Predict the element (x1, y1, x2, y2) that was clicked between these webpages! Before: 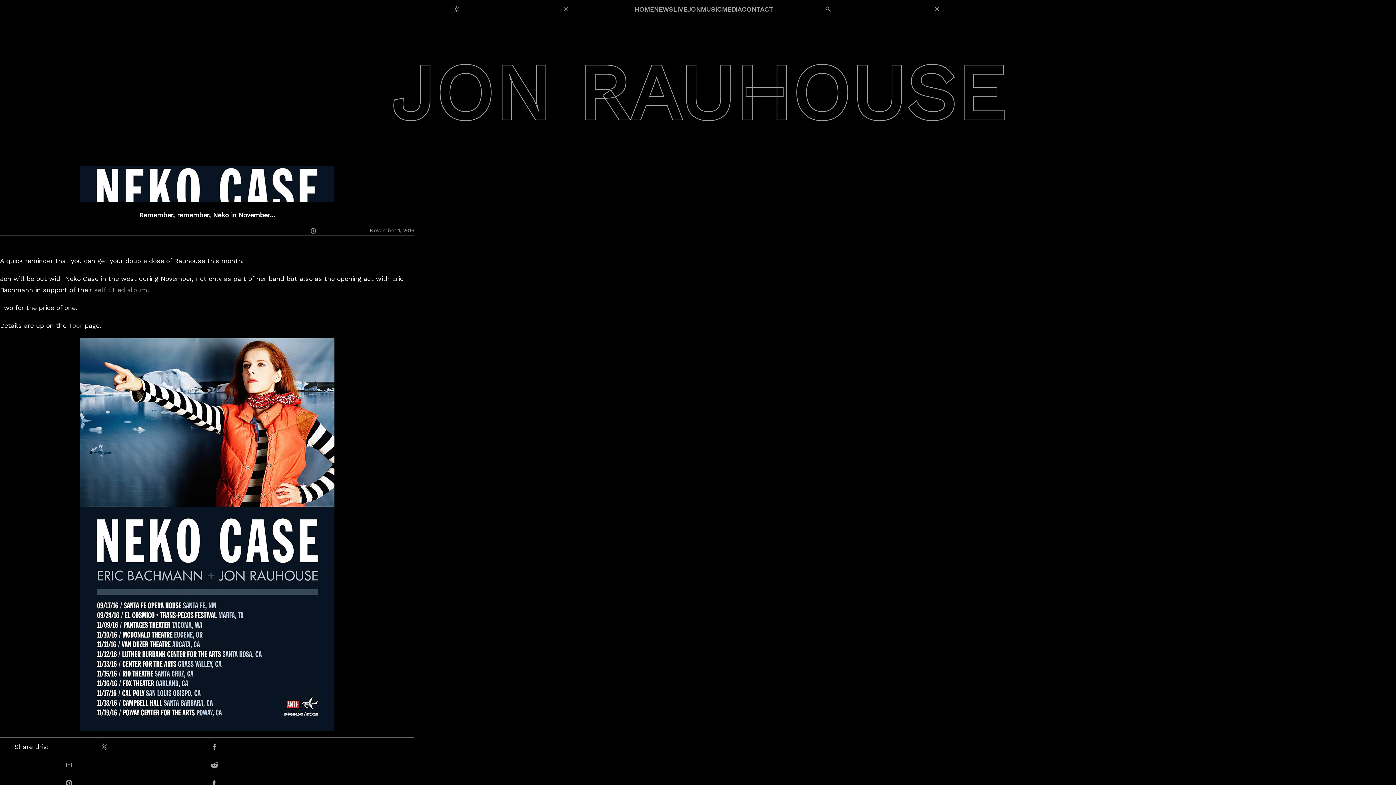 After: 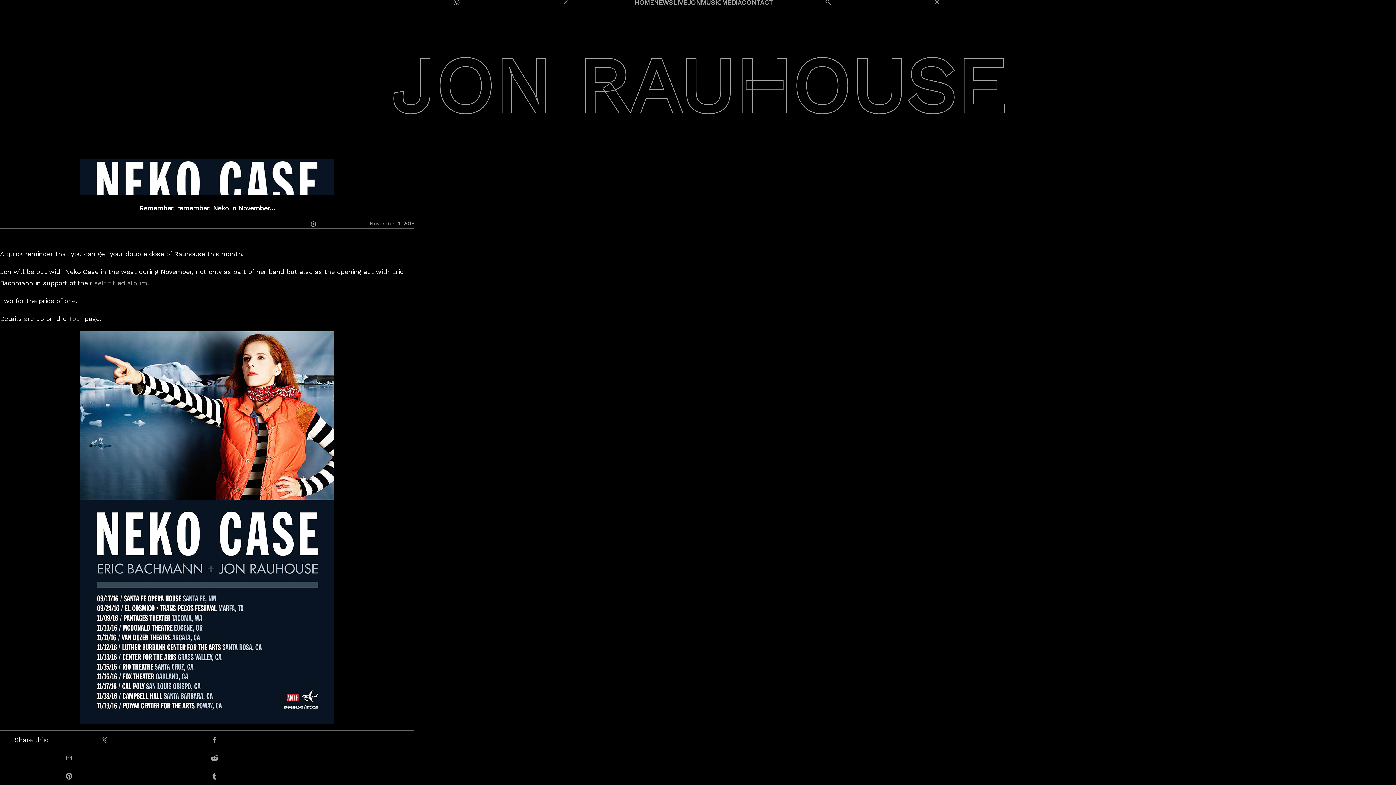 Action: label: Share on Pinterest bbox: (14, 774, 123, 792)